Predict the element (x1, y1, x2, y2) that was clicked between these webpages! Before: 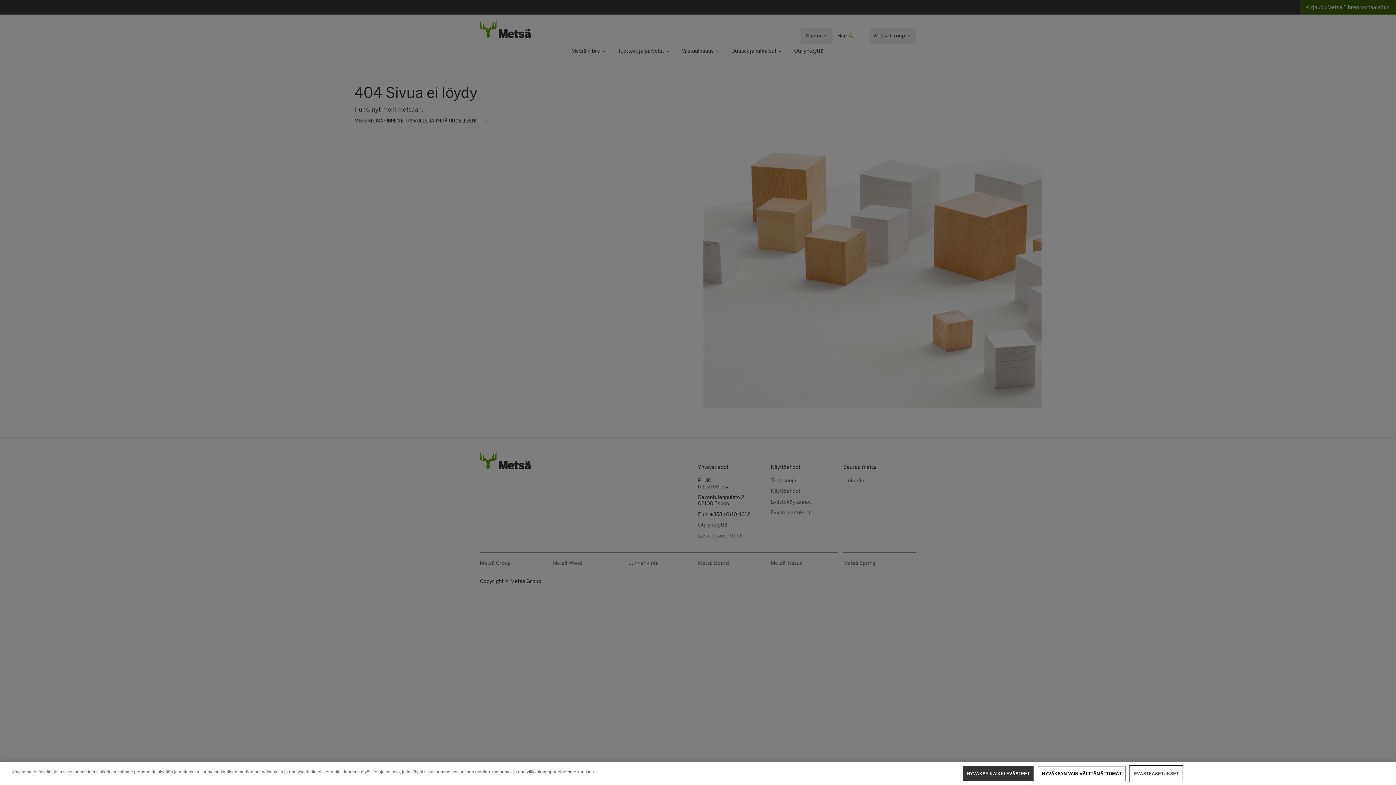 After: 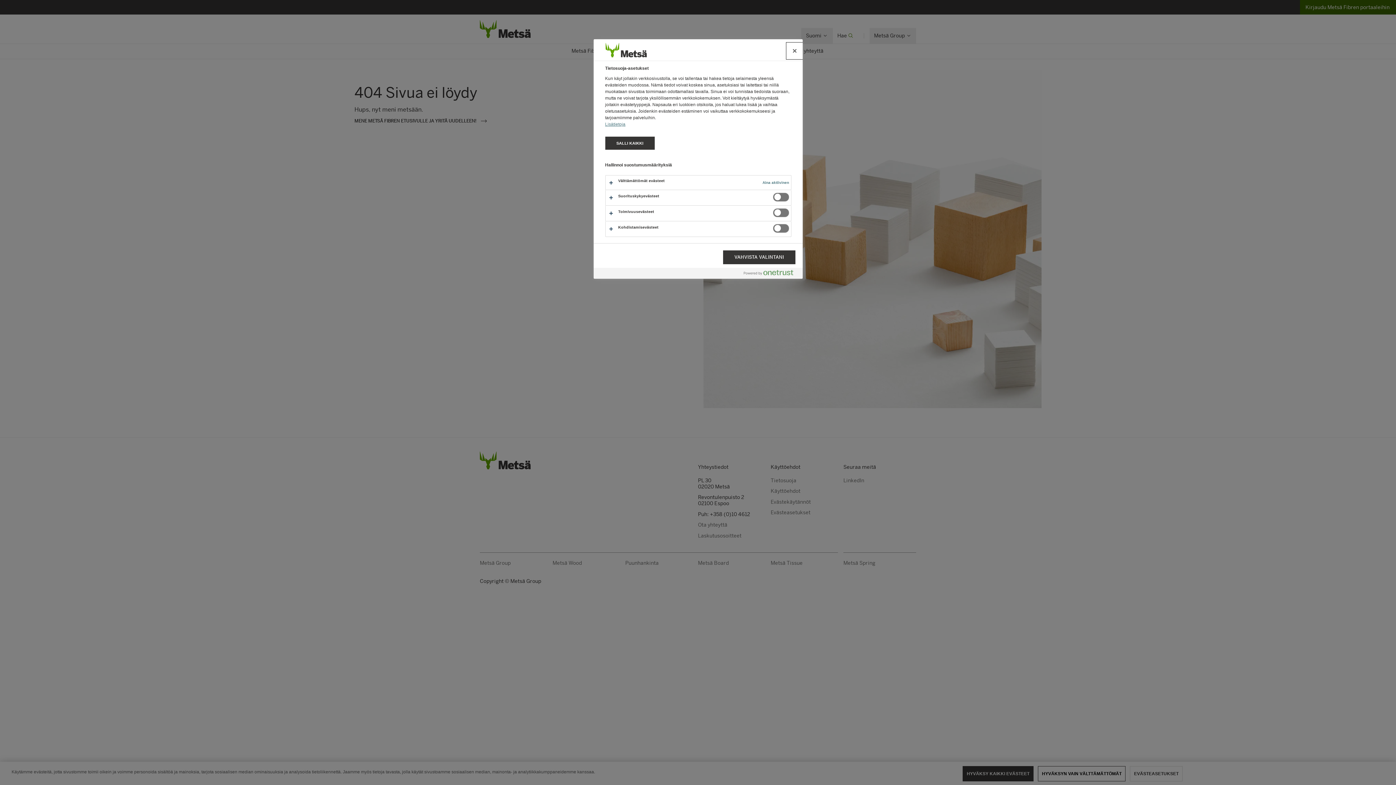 Action: label: EVÄSTEASETUKSET bbox: (1130, 766, 1183, 781)